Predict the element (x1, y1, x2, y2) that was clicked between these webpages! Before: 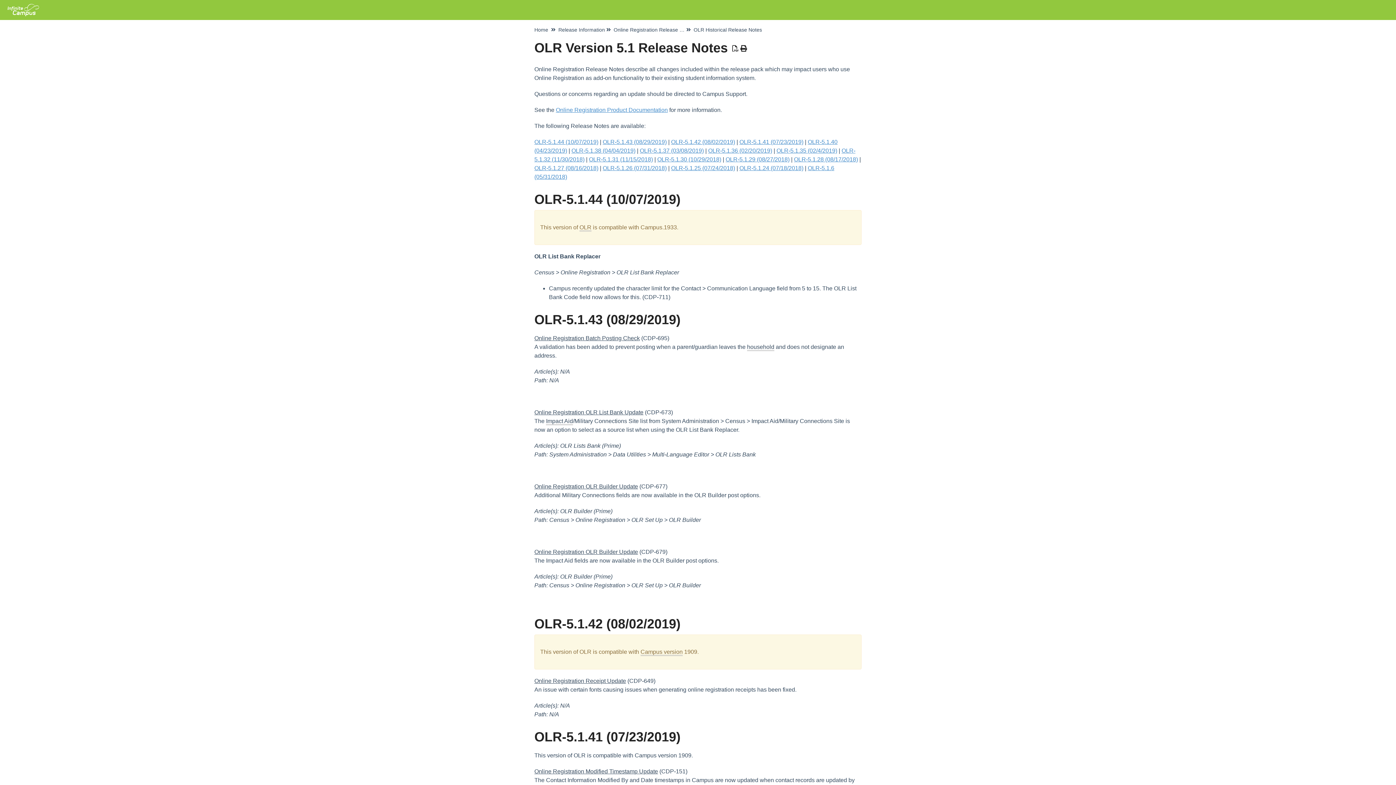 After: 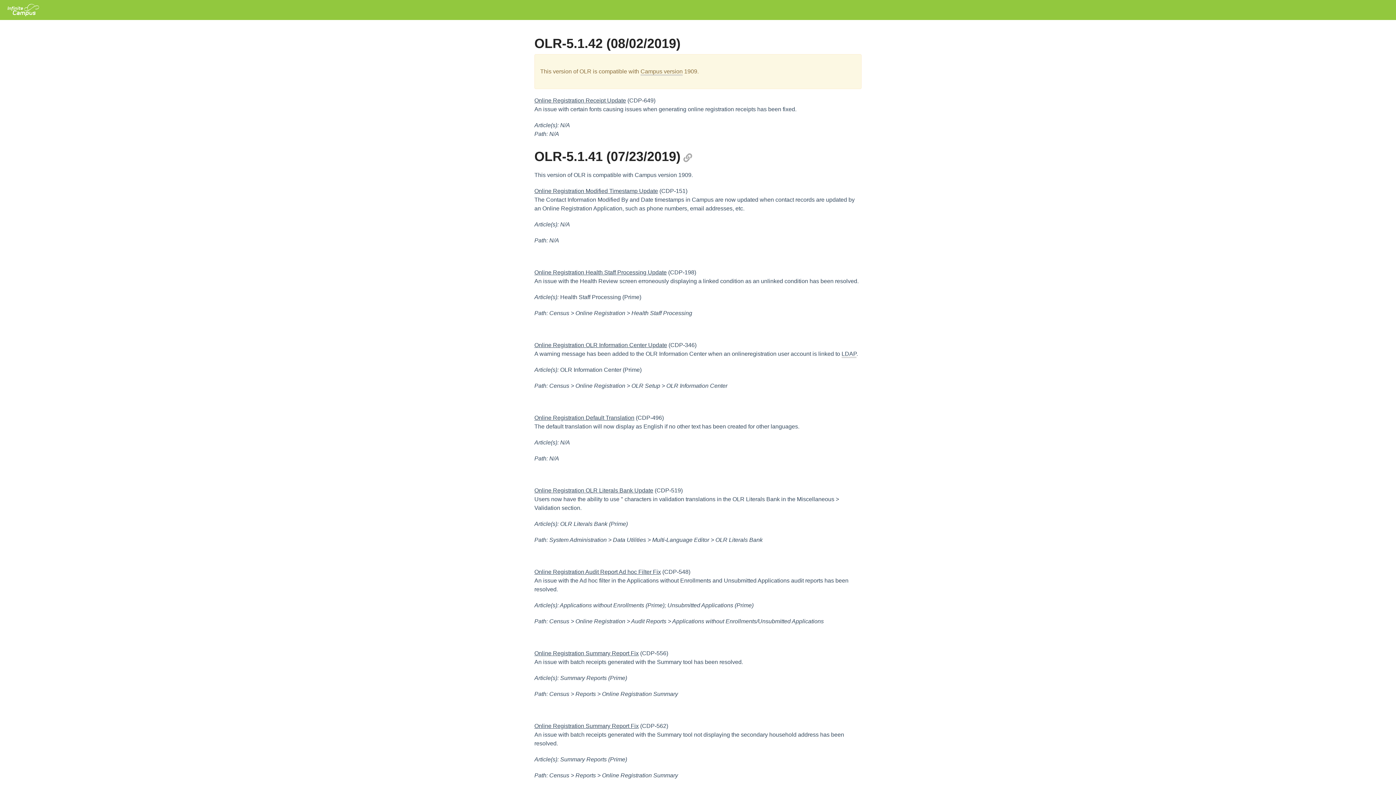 Action: label: OLR-5.1.42 (08/02/2019) bbox: (671, 138, 735, 145)